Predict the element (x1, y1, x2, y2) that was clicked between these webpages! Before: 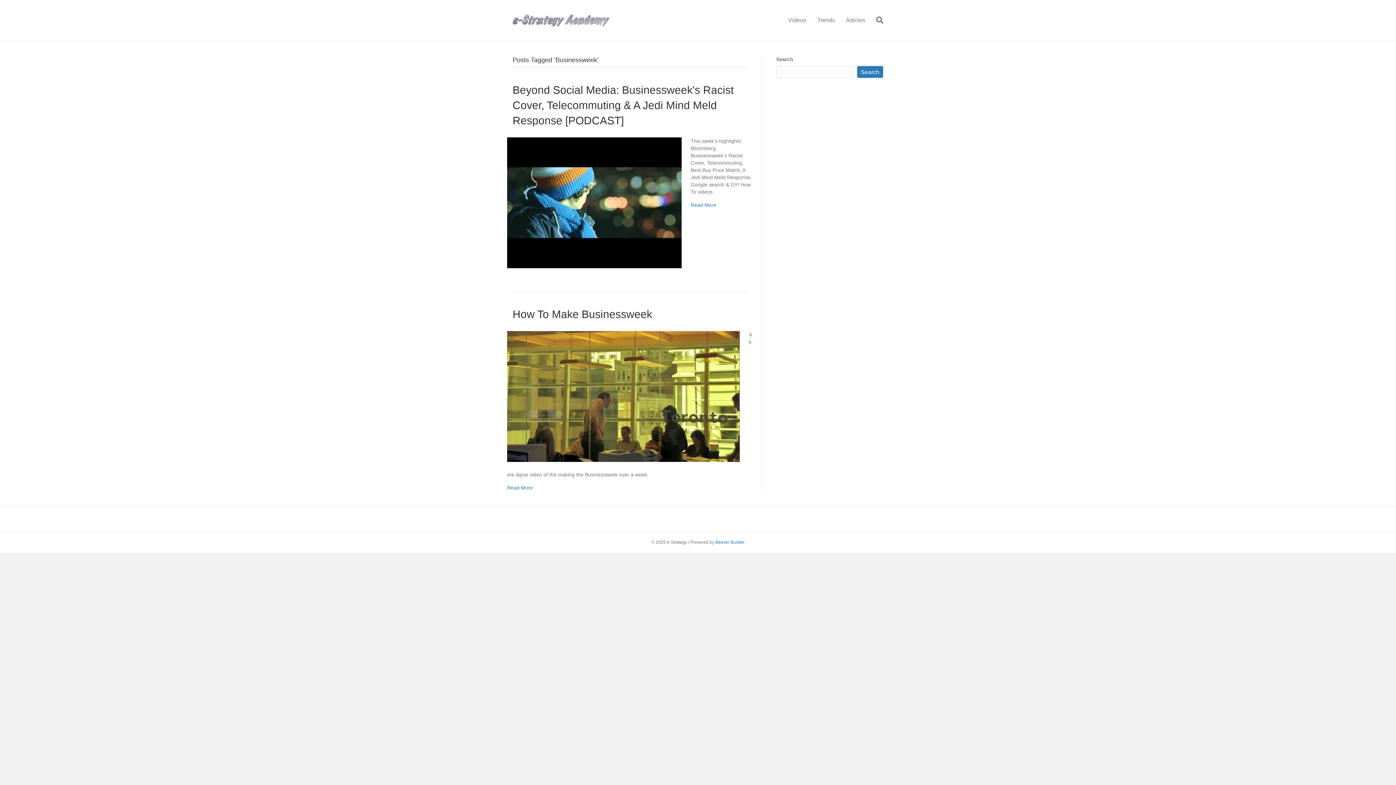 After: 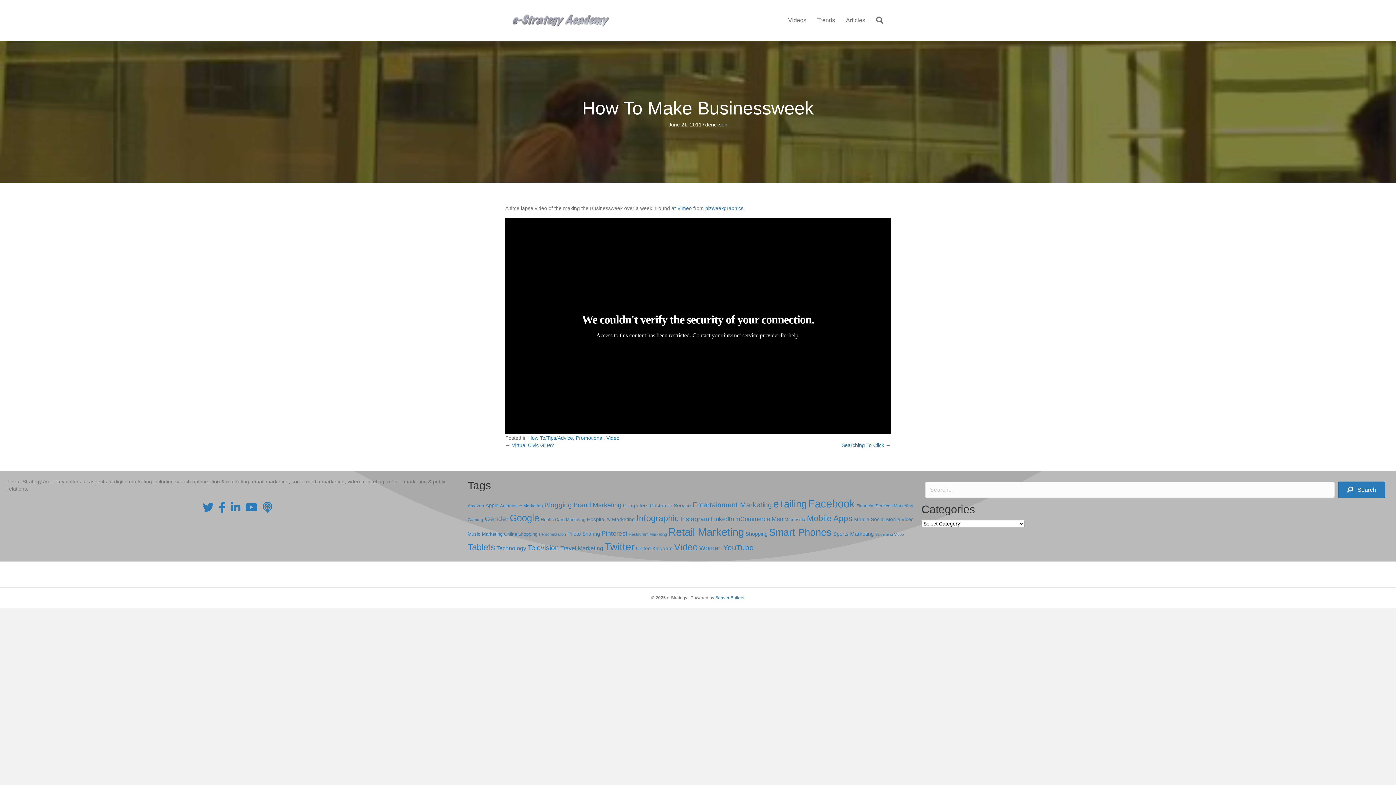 Action: bbox: (507, 485, 533, 490) label: Read More